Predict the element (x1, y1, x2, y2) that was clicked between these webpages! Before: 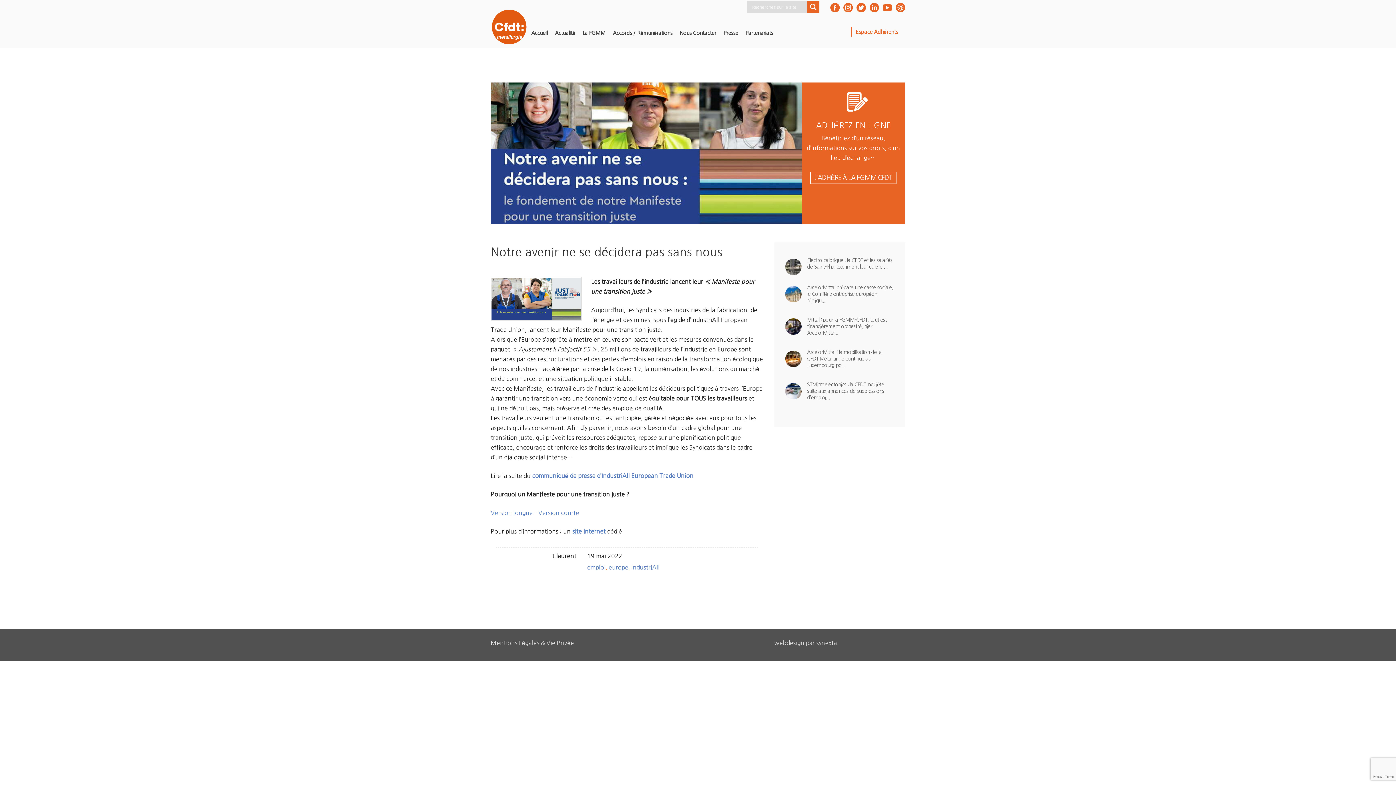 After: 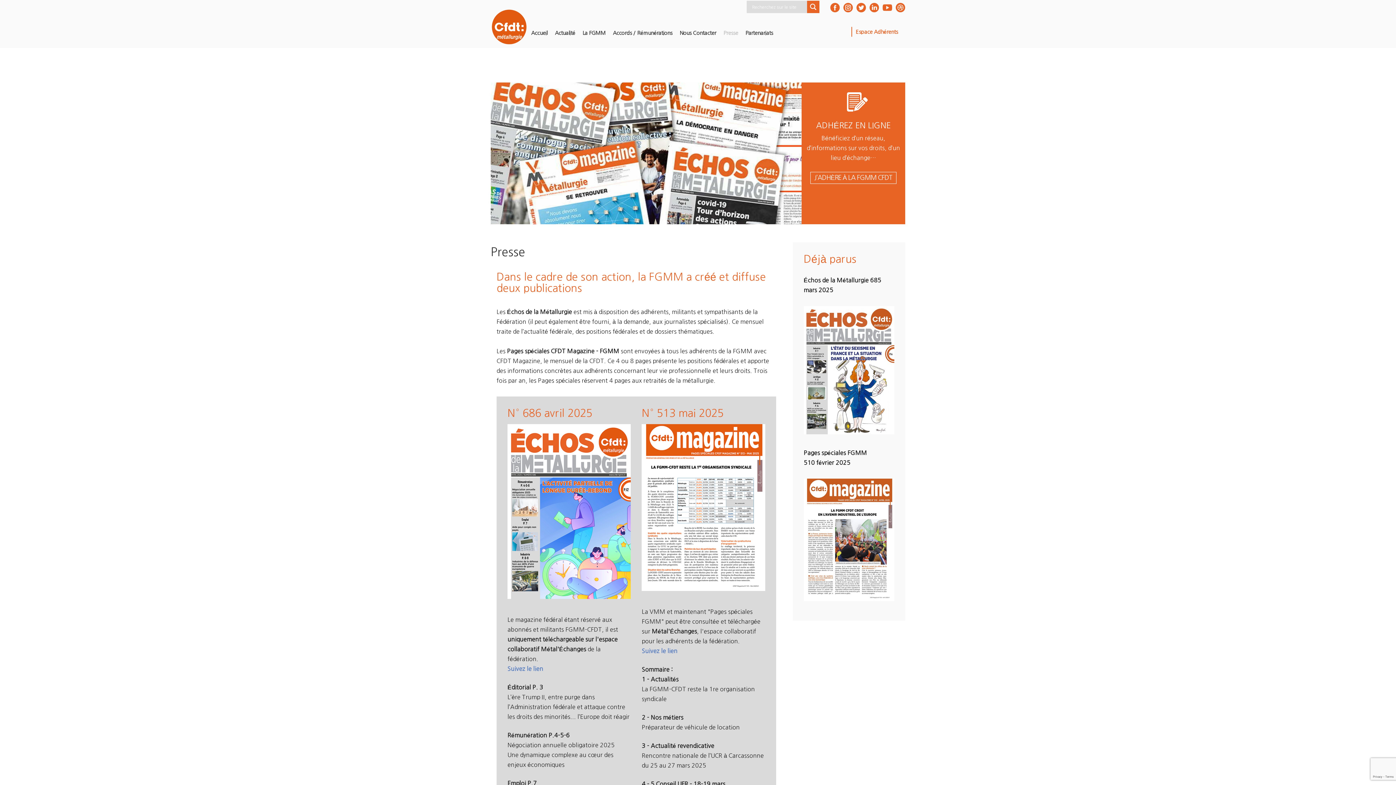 Action: label: Presse bbox: (720, 25, 741, 41)